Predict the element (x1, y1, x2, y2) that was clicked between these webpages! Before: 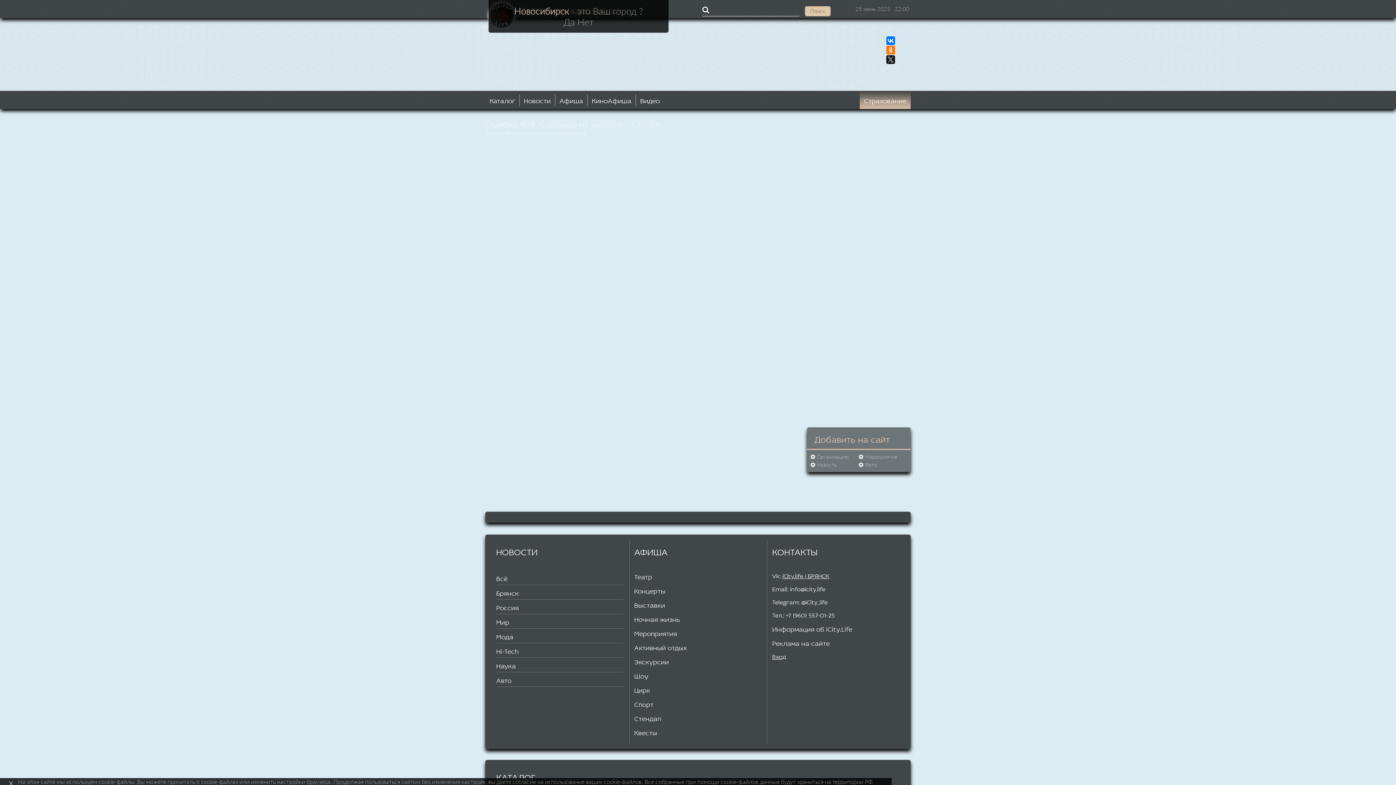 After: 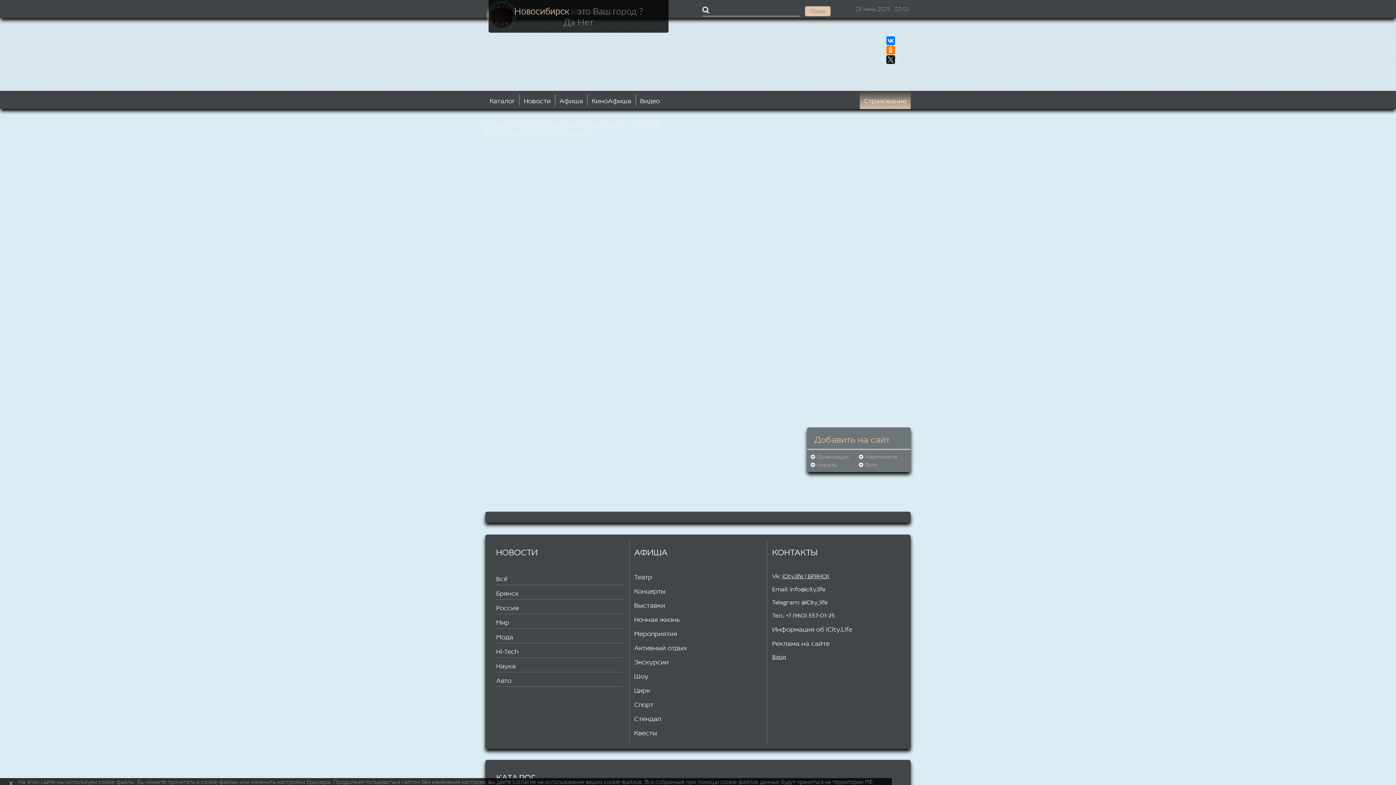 Action: bbox: (496, 572, 507, 583) label: Всё